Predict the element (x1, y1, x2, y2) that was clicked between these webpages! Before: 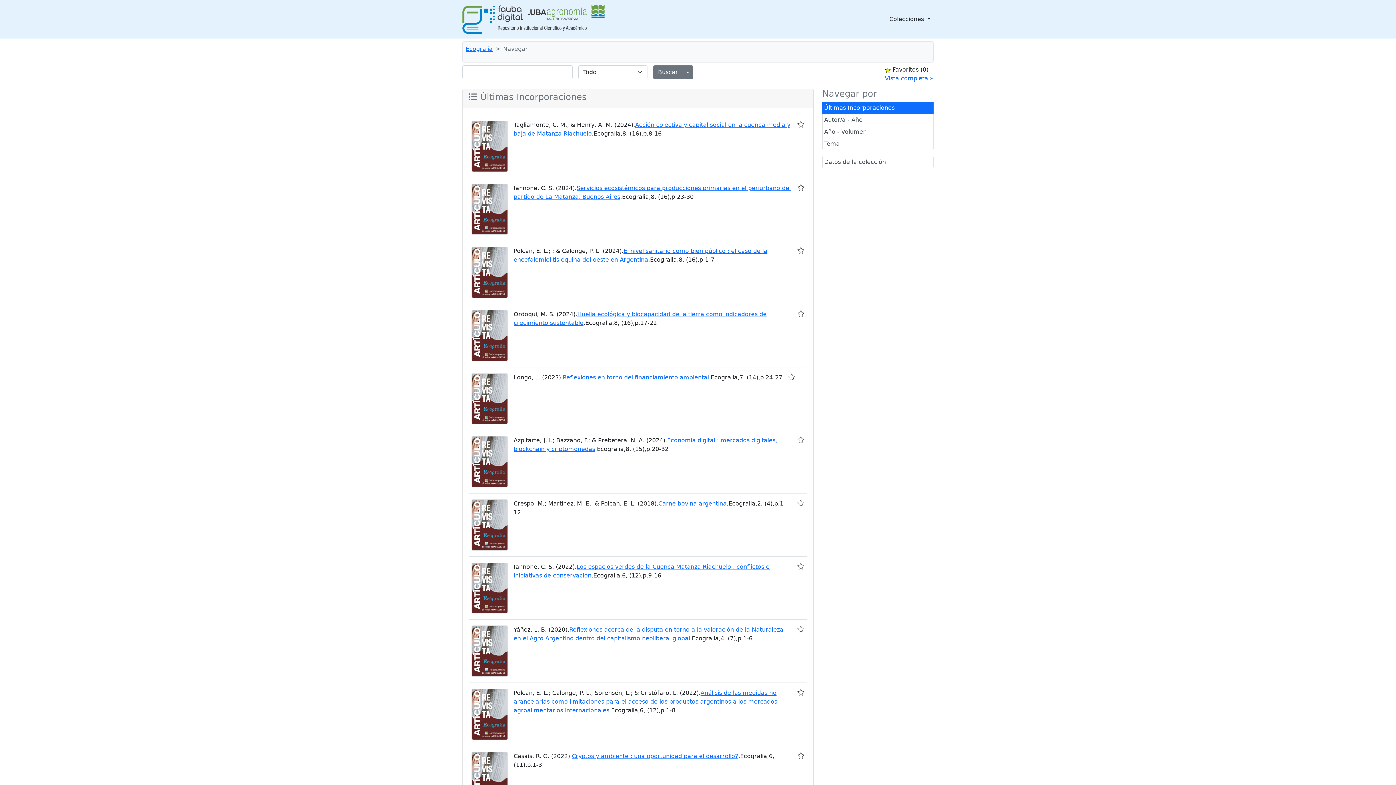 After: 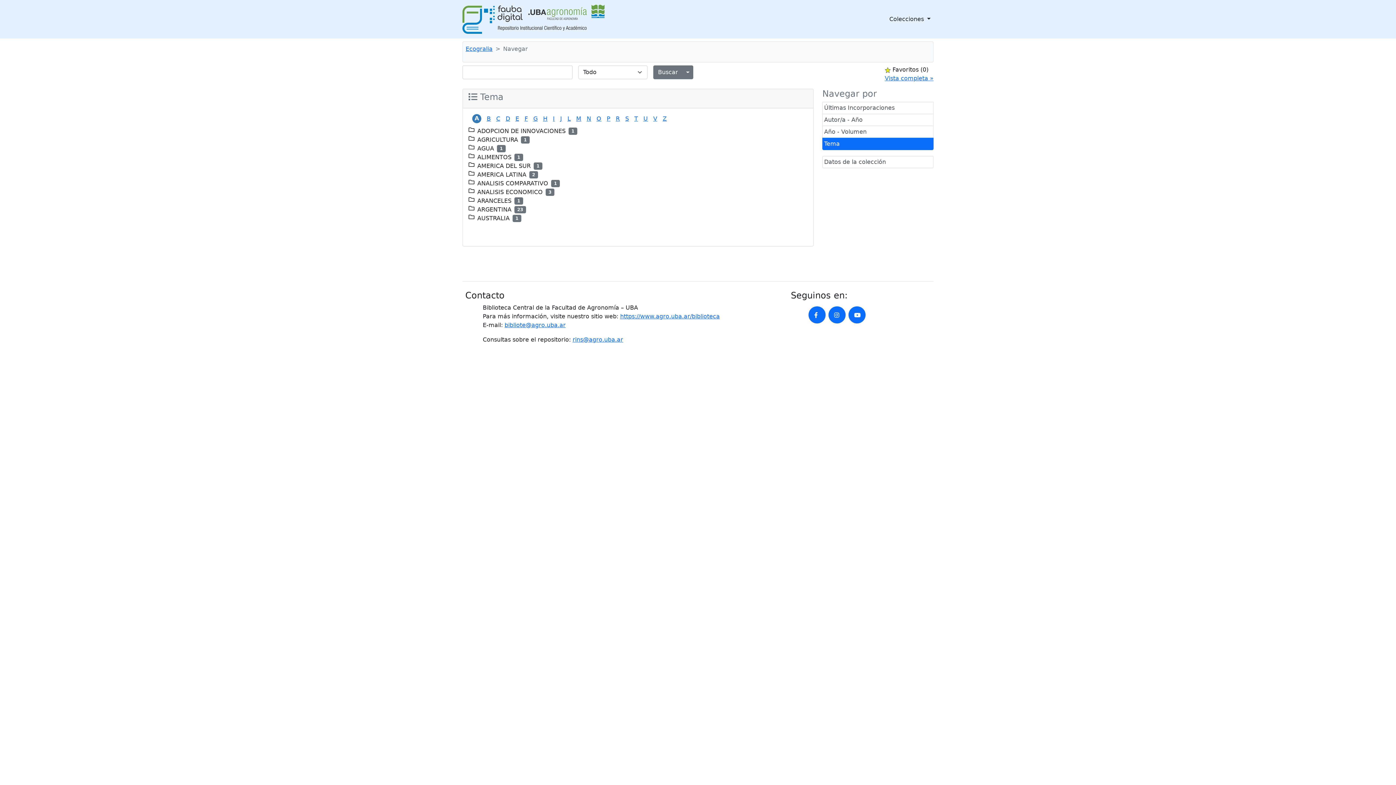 Action: label: Tema bbox: (822, 138, 933, 150)